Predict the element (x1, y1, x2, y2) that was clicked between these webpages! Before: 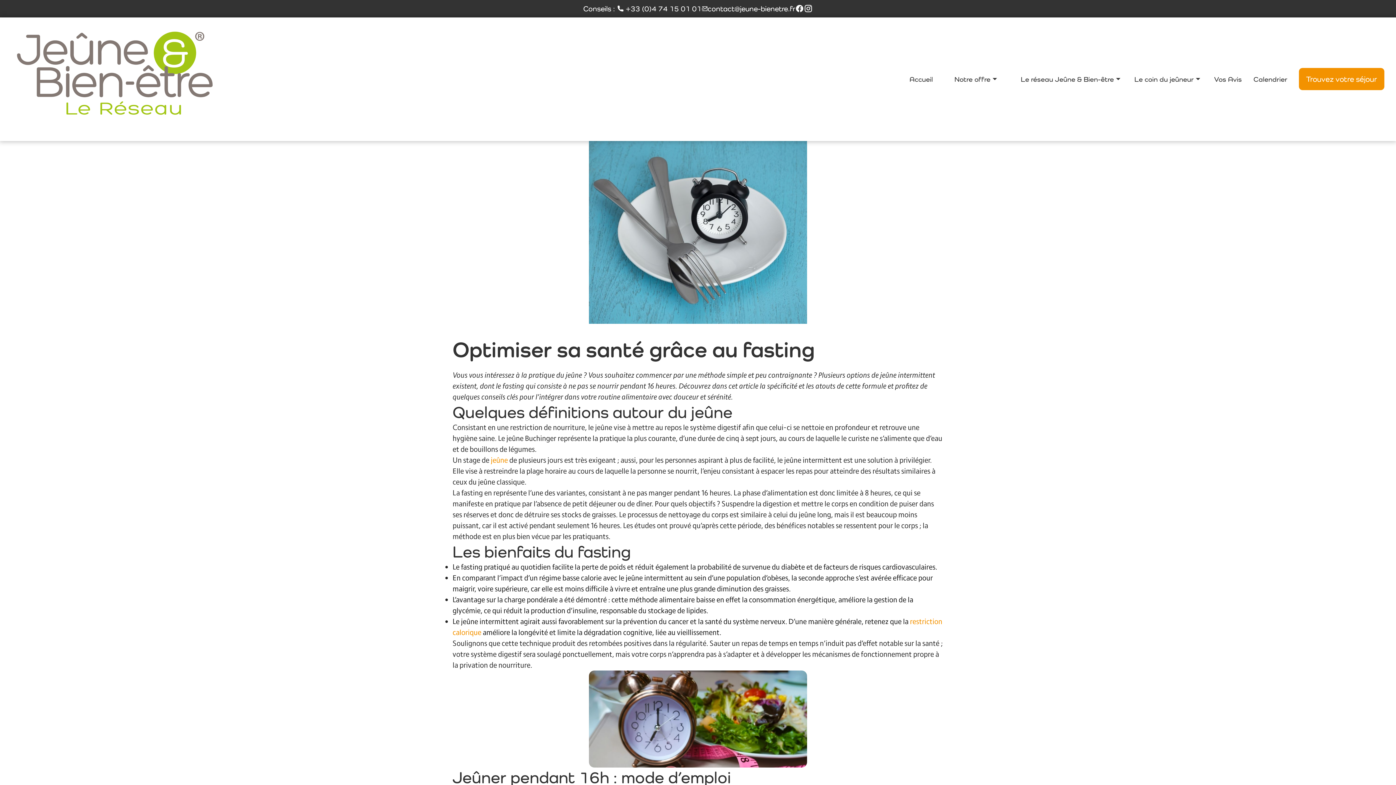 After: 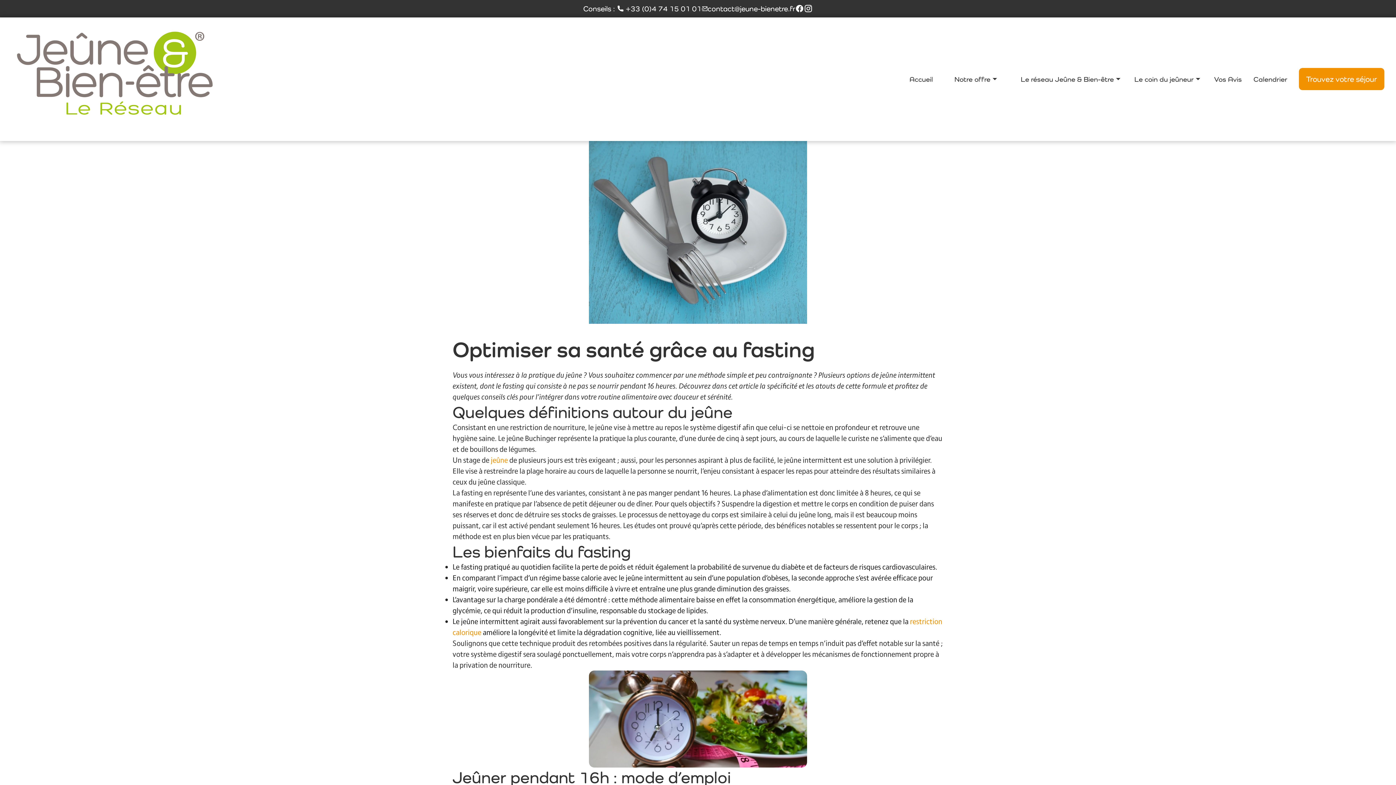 Action: bbox: (804, 2, 812, 15)